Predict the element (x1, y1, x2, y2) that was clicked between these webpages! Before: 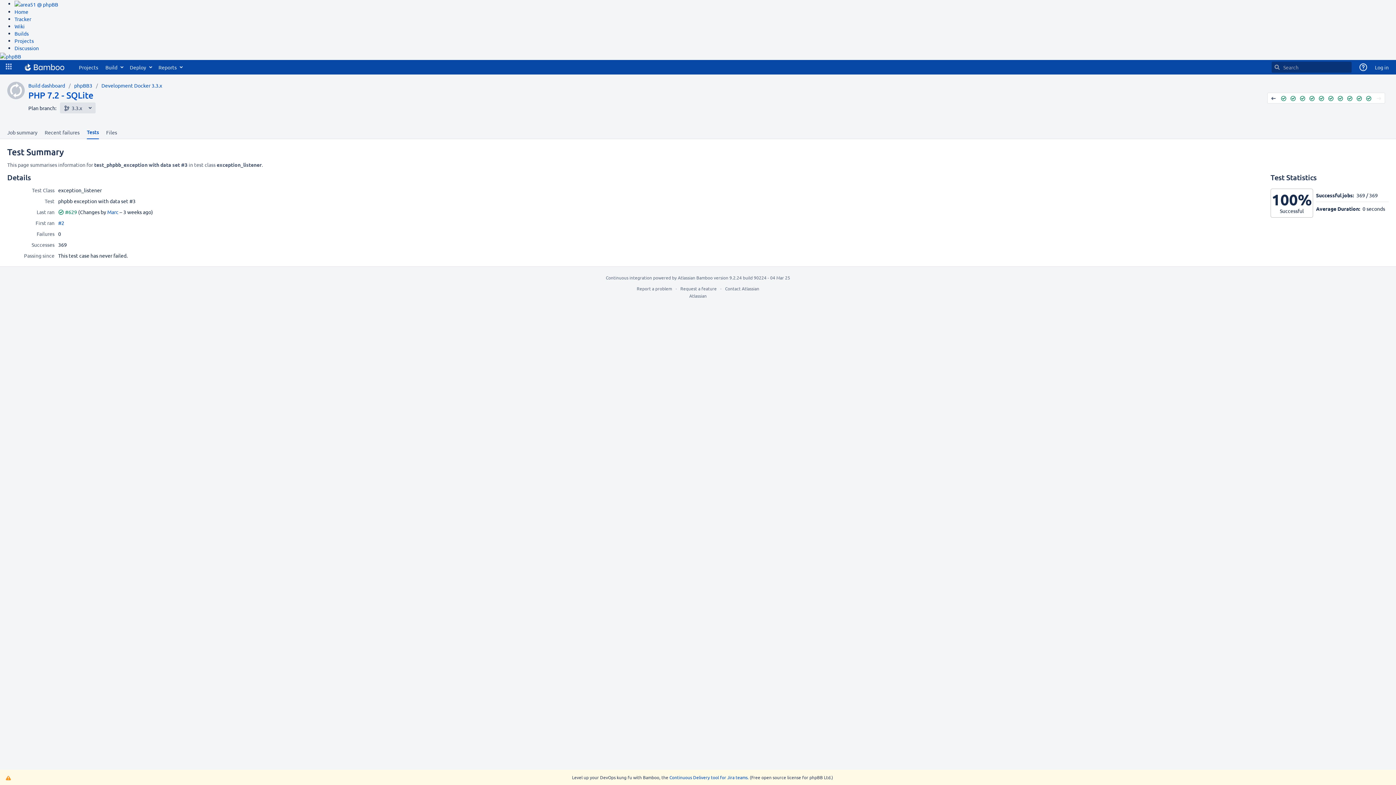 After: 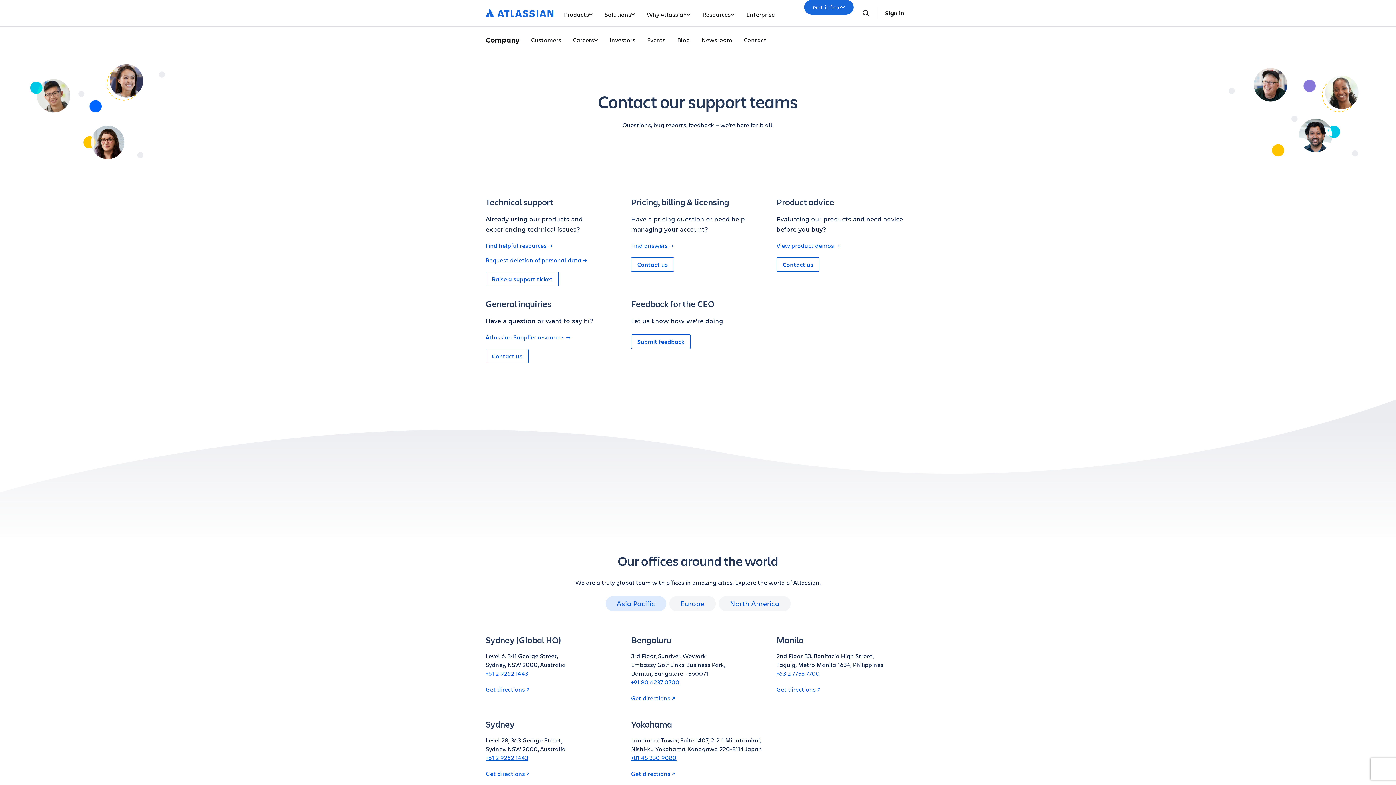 Action: bbox: (725, 285, 759, 291) label: Contact Atlassian